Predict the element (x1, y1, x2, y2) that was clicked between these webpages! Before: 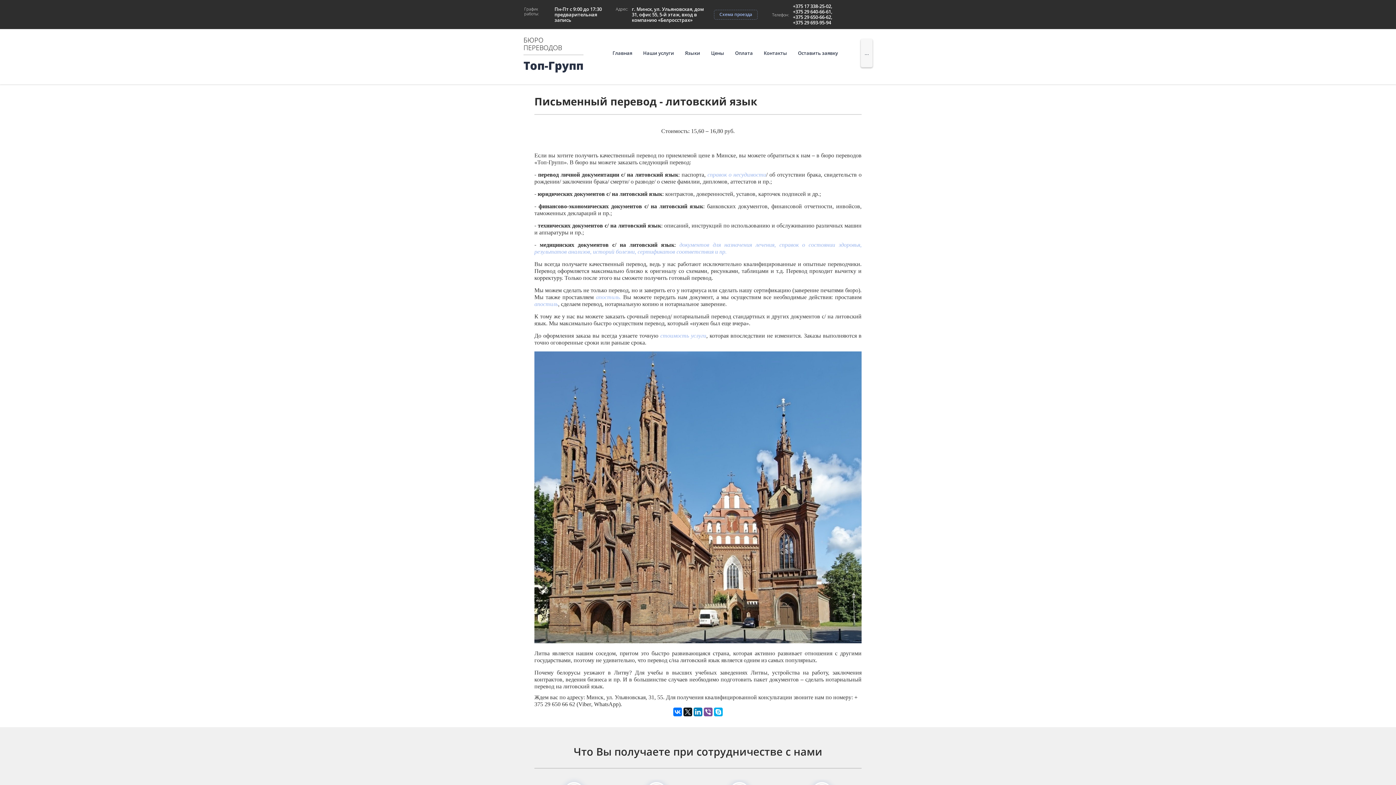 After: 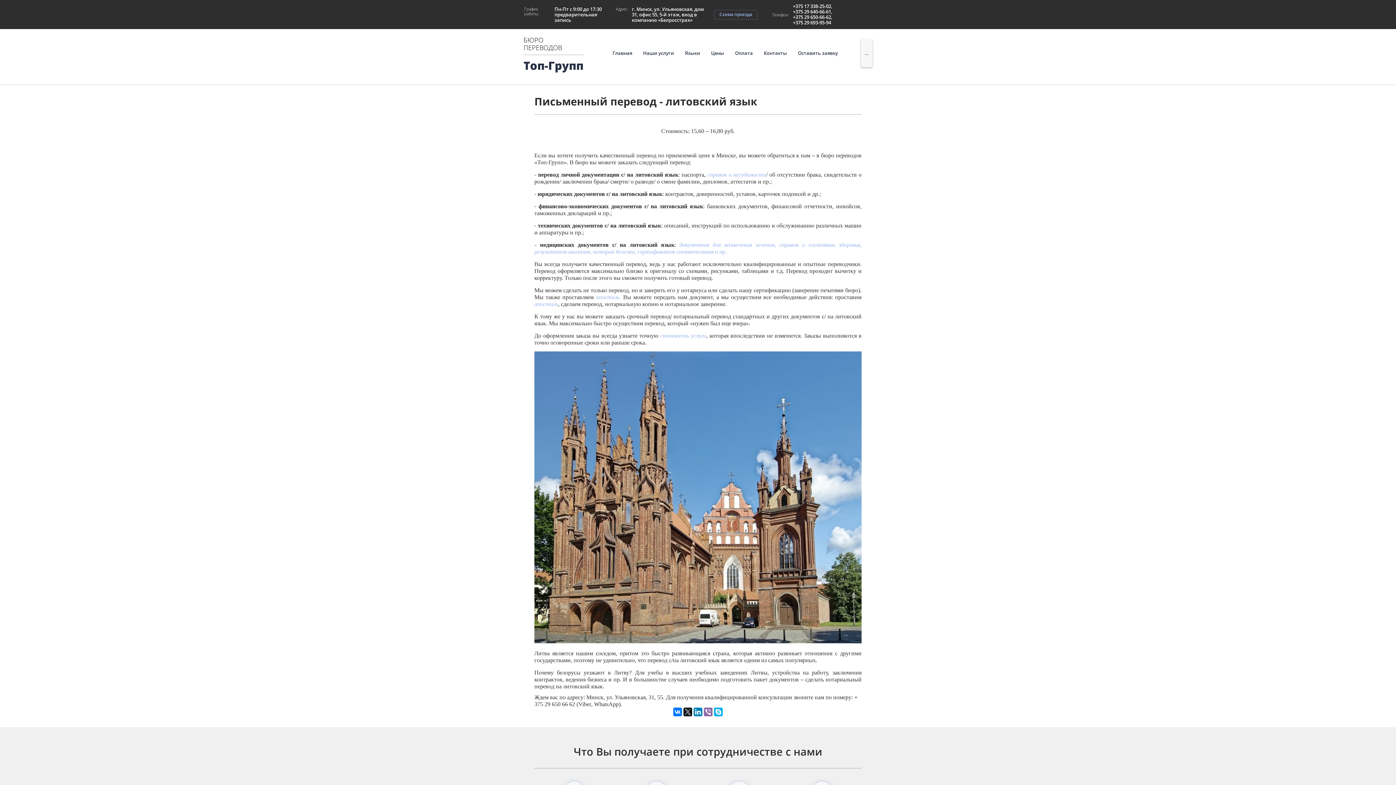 Action: bbox: (704, 707, 712, 716)